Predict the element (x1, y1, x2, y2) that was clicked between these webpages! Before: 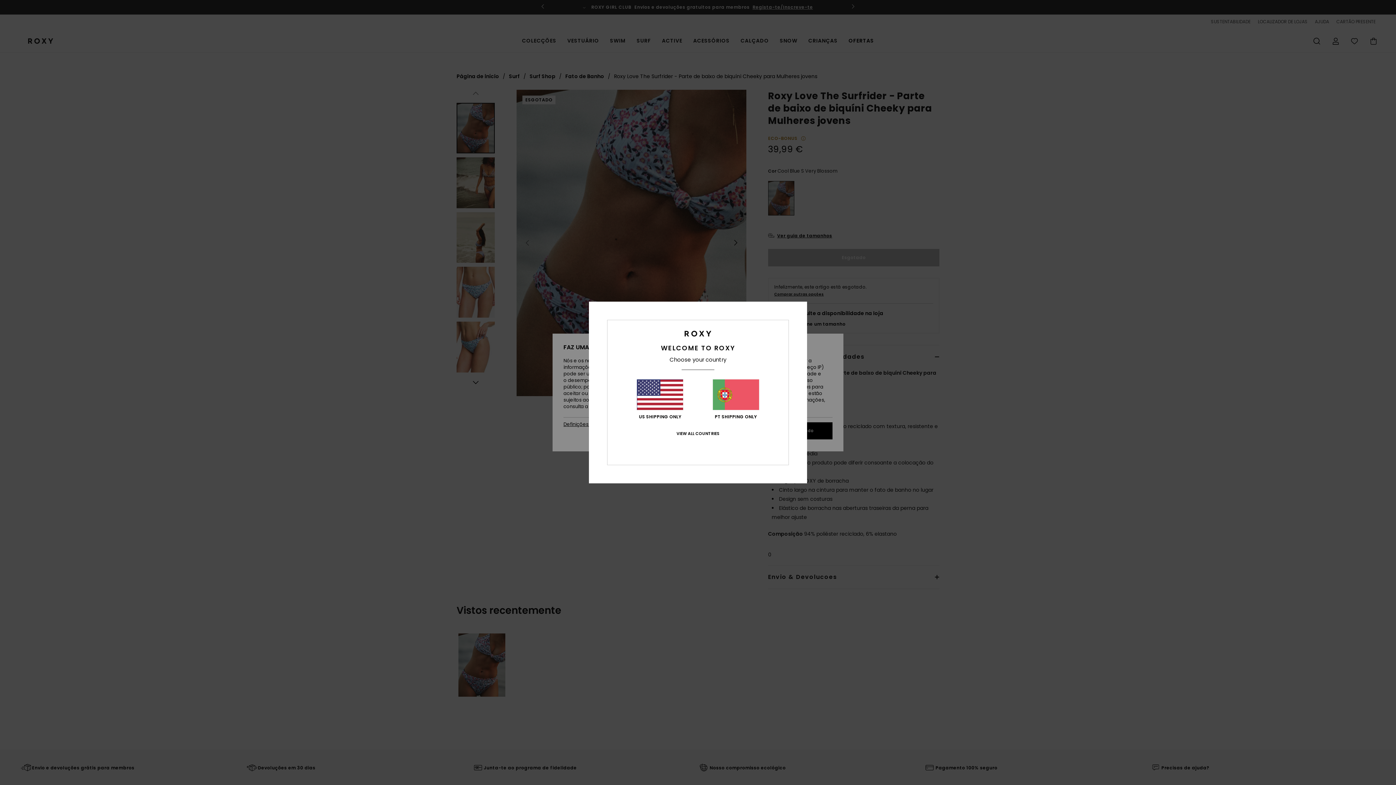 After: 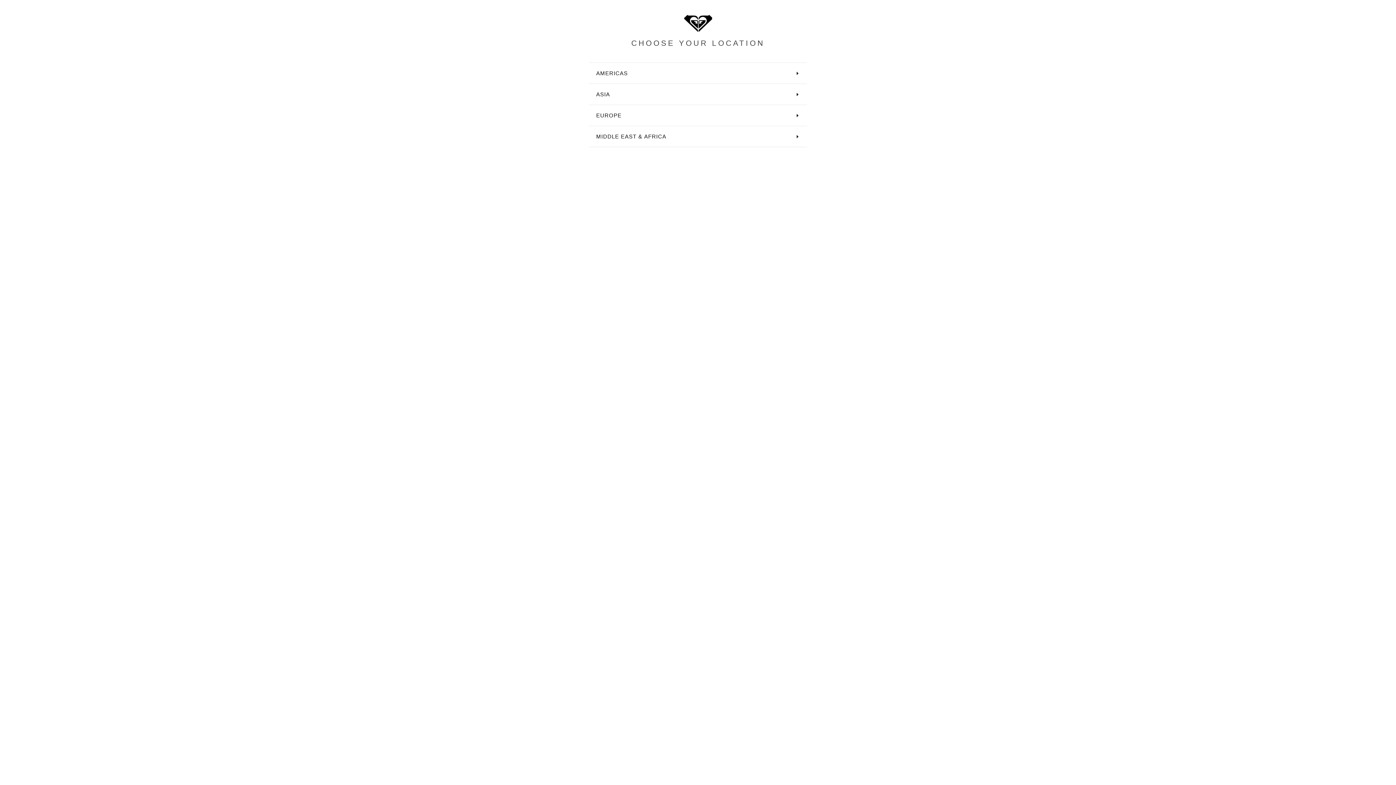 Action: bbox: (676, 431, 719, 436) label: VIEW ALL COUNTRIES